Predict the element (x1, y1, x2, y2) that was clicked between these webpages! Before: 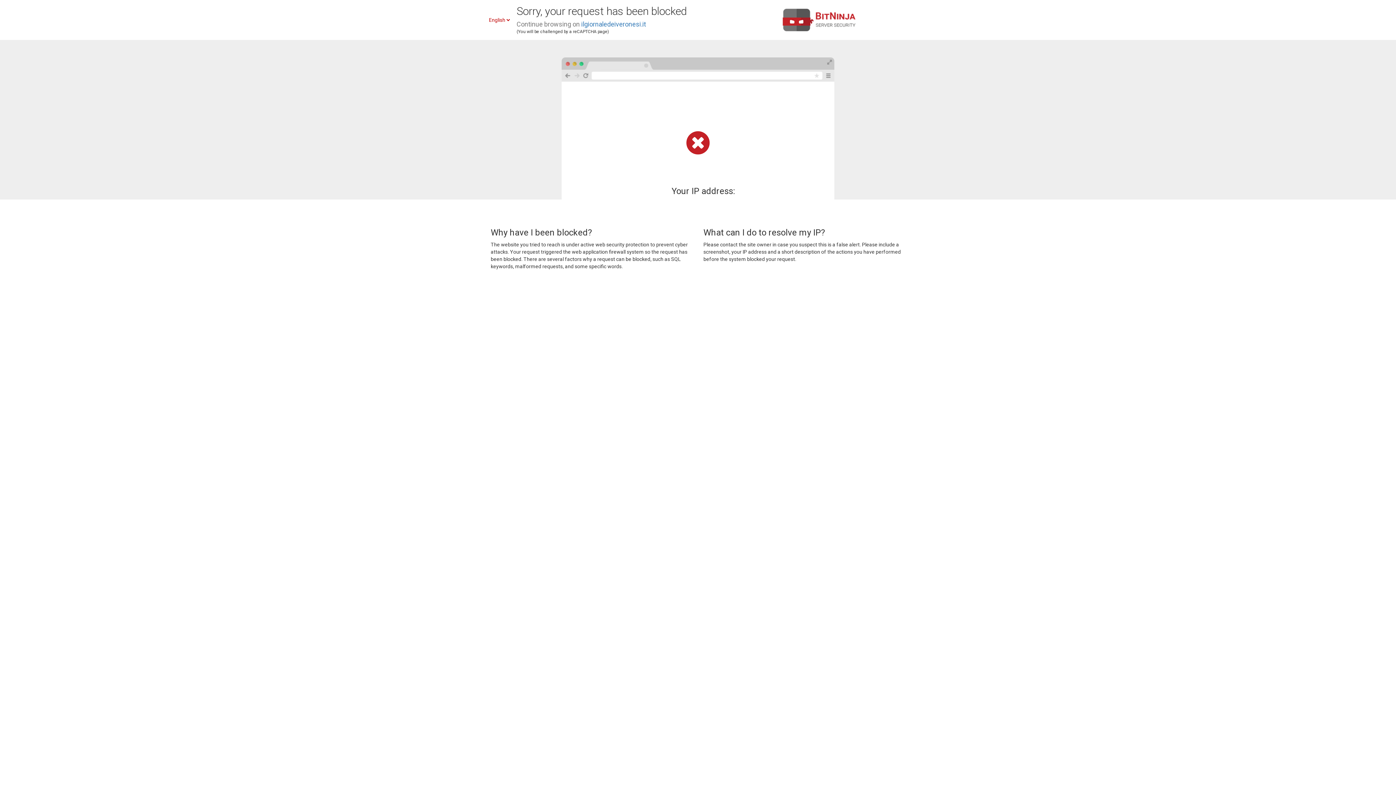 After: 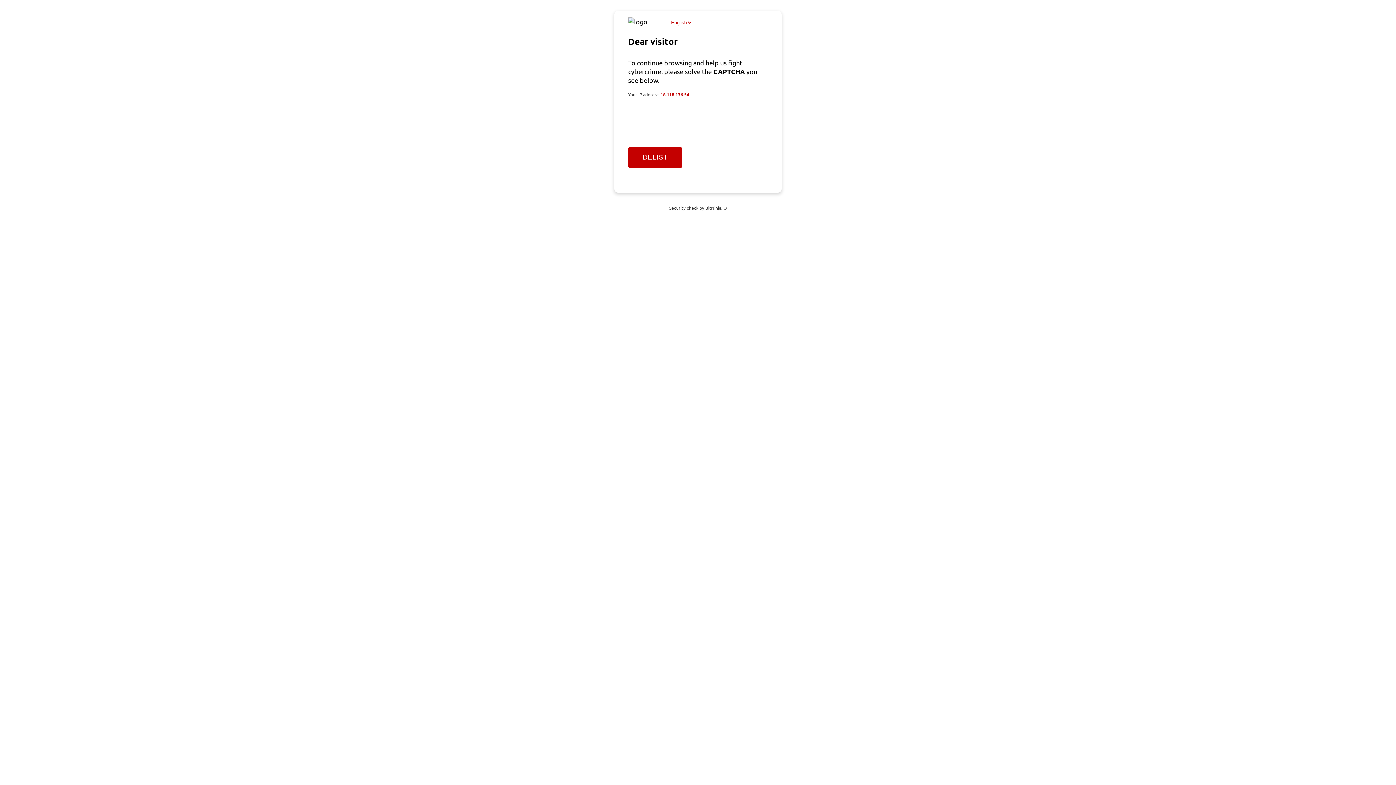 Action: label: ilgiornaledeiveronesi.it bbox: (581, 20, 646, 28)